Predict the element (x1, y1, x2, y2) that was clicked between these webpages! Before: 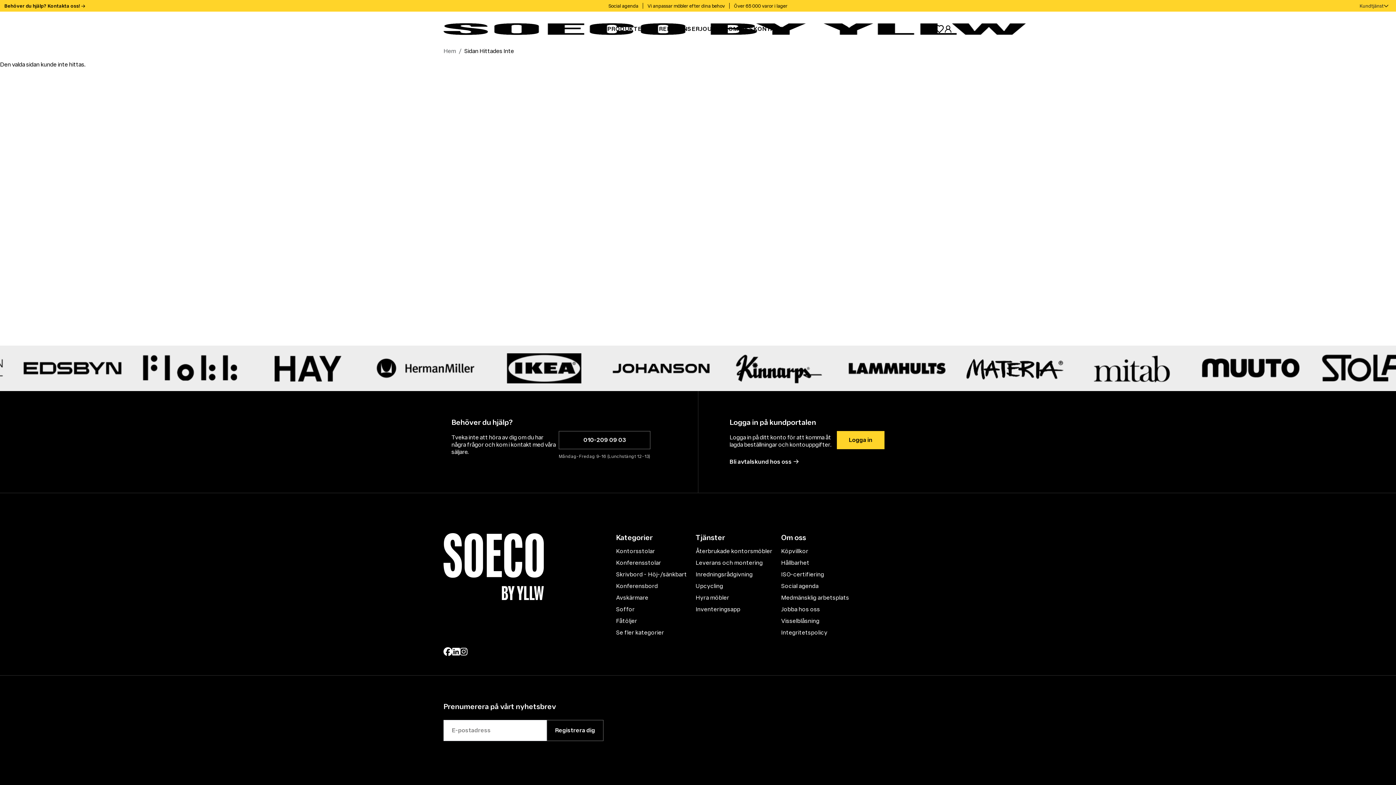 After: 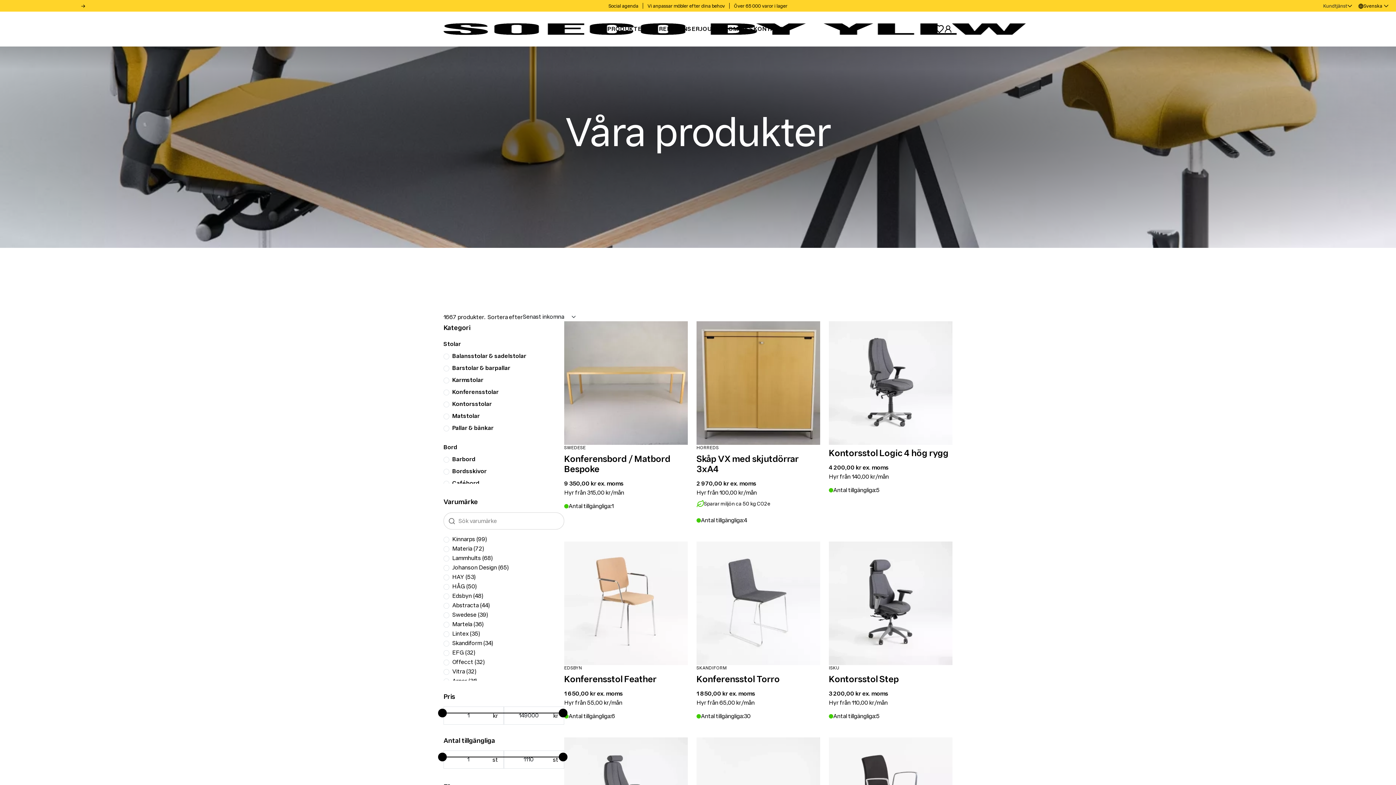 Action: bbox: (4, 2, 96, 9) label: Missa inte det senast inkomna i lager